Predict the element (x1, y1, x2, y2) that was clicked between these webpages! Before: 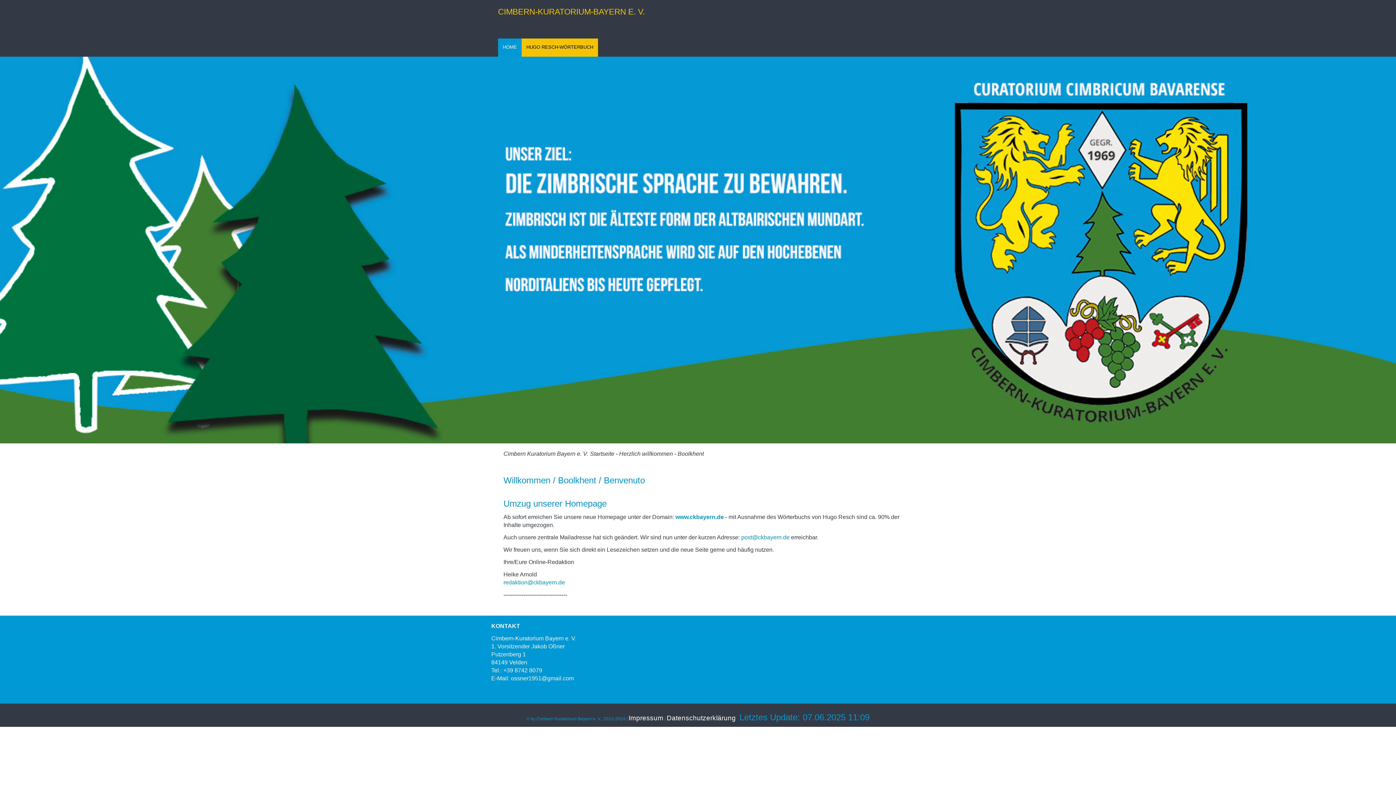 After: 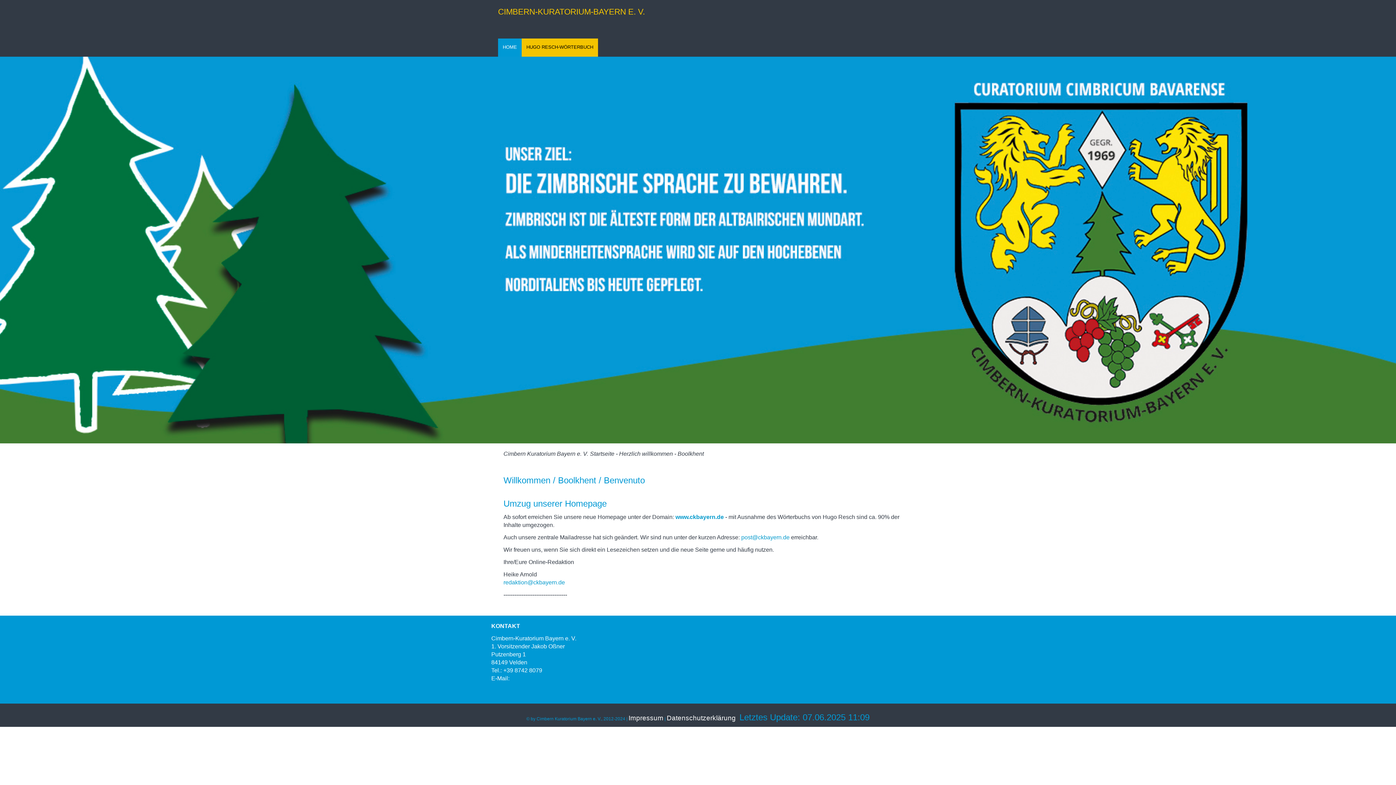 Action: bbox: (511, 675, 574, 681) label: ossner1951@gmail.com